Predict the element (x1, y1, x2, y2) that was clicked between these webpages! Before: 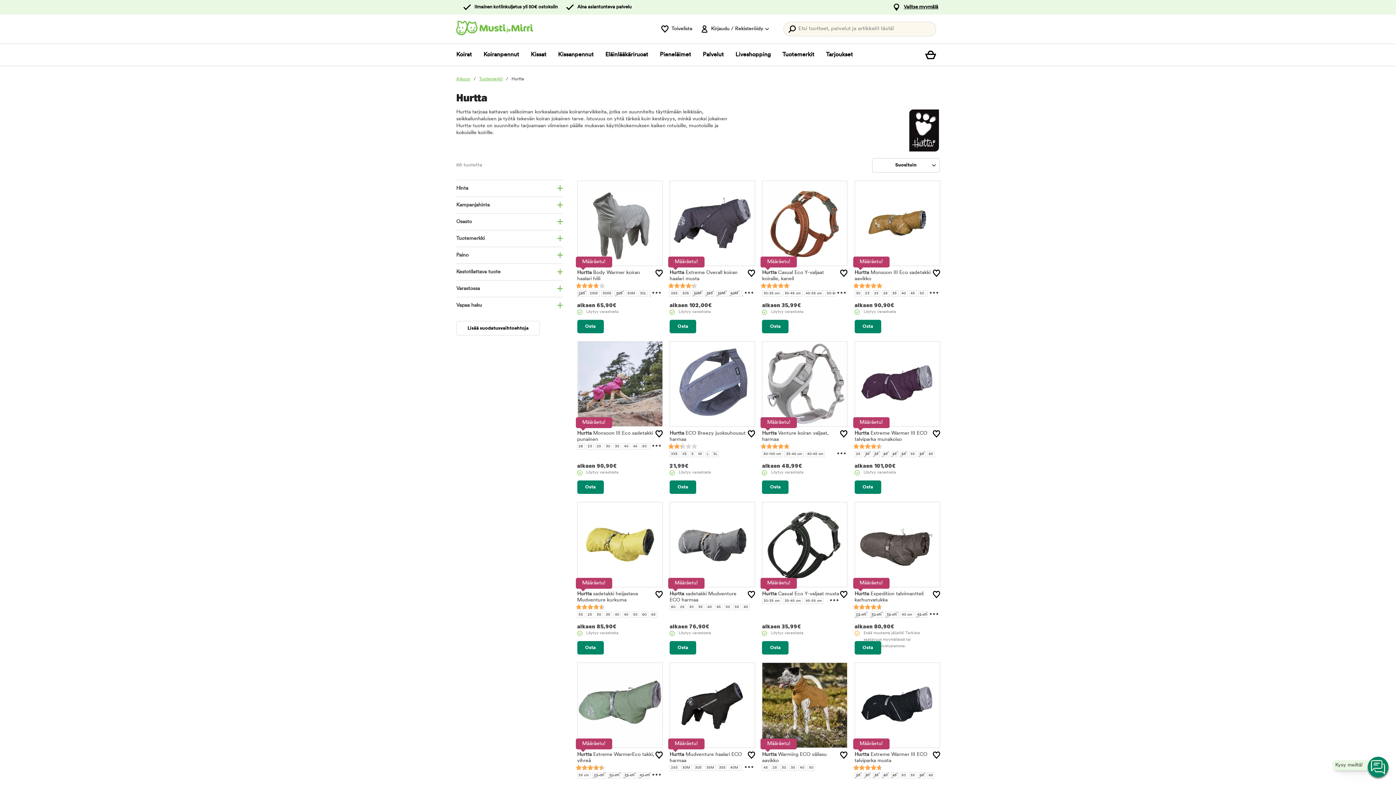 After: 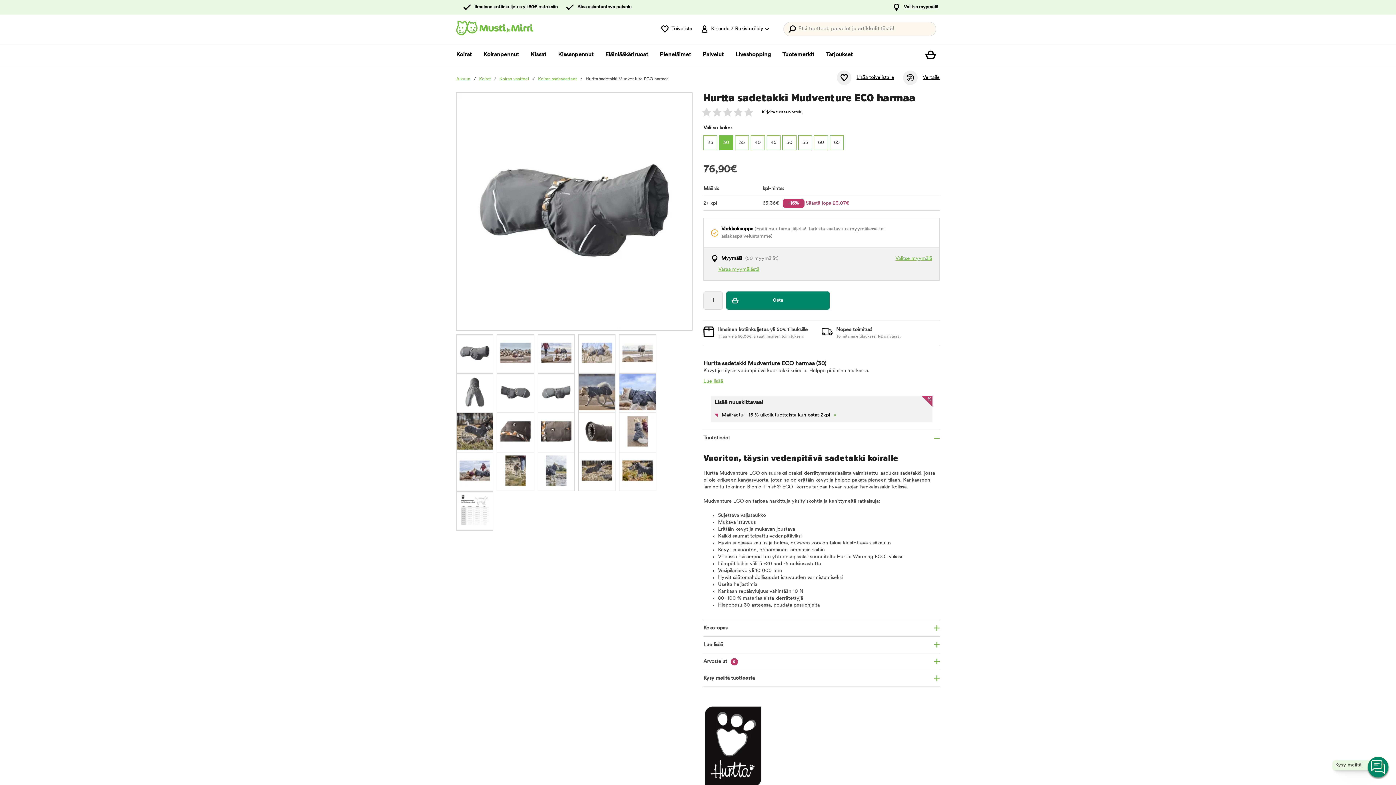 Action: bbox: (689, 605, 693, 609) label: 30